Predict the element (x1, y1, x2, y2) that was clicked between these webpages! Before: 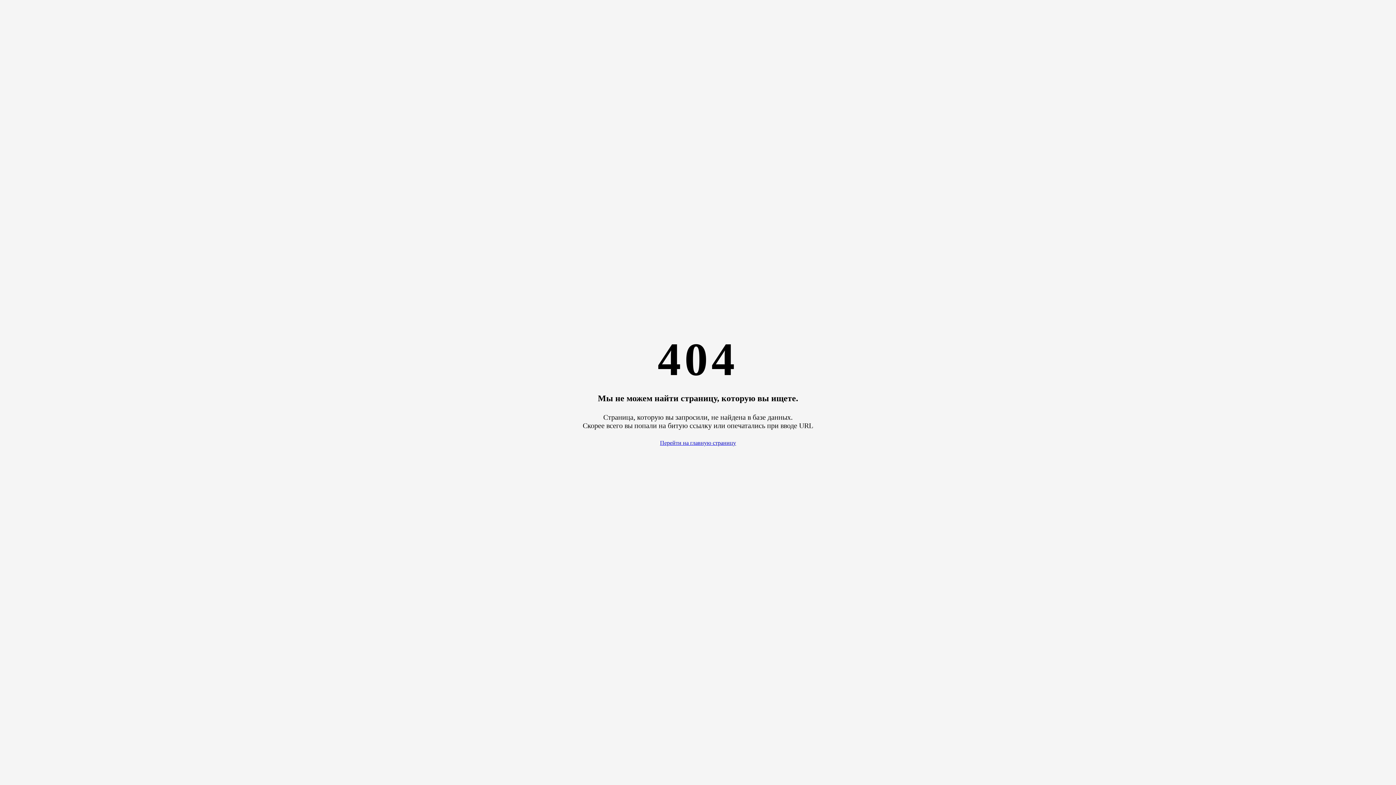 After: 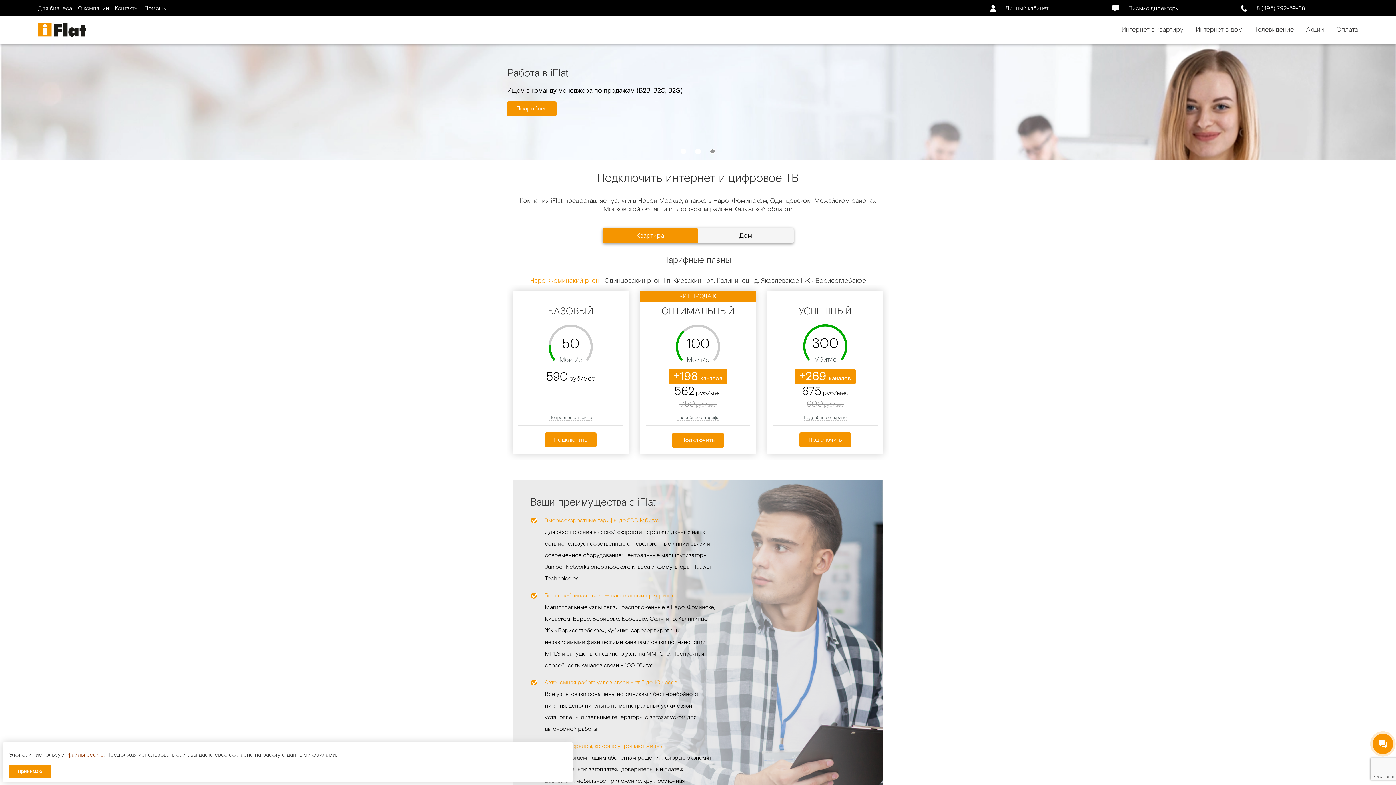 Action: bbox: (660, 439, 736, 446) label: Перейти на главную страницу